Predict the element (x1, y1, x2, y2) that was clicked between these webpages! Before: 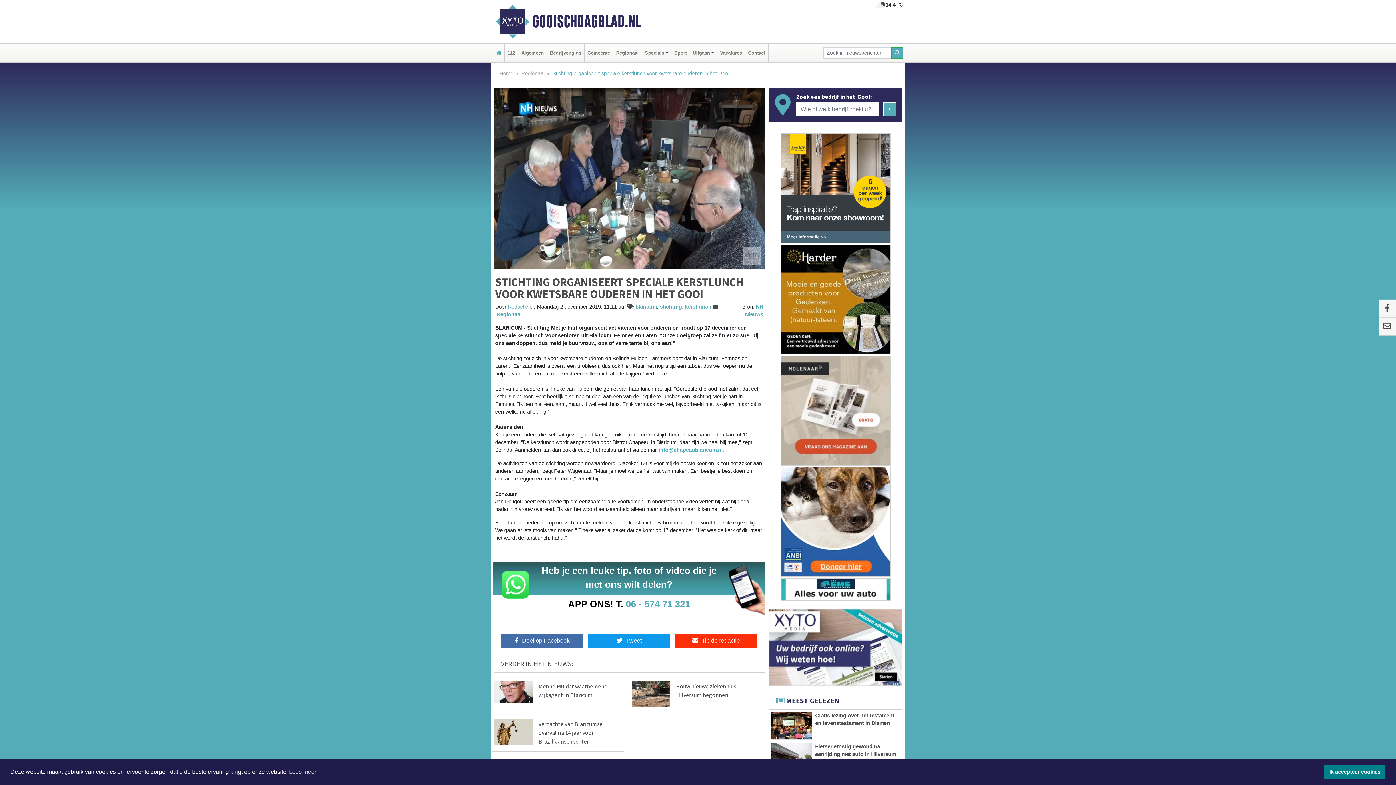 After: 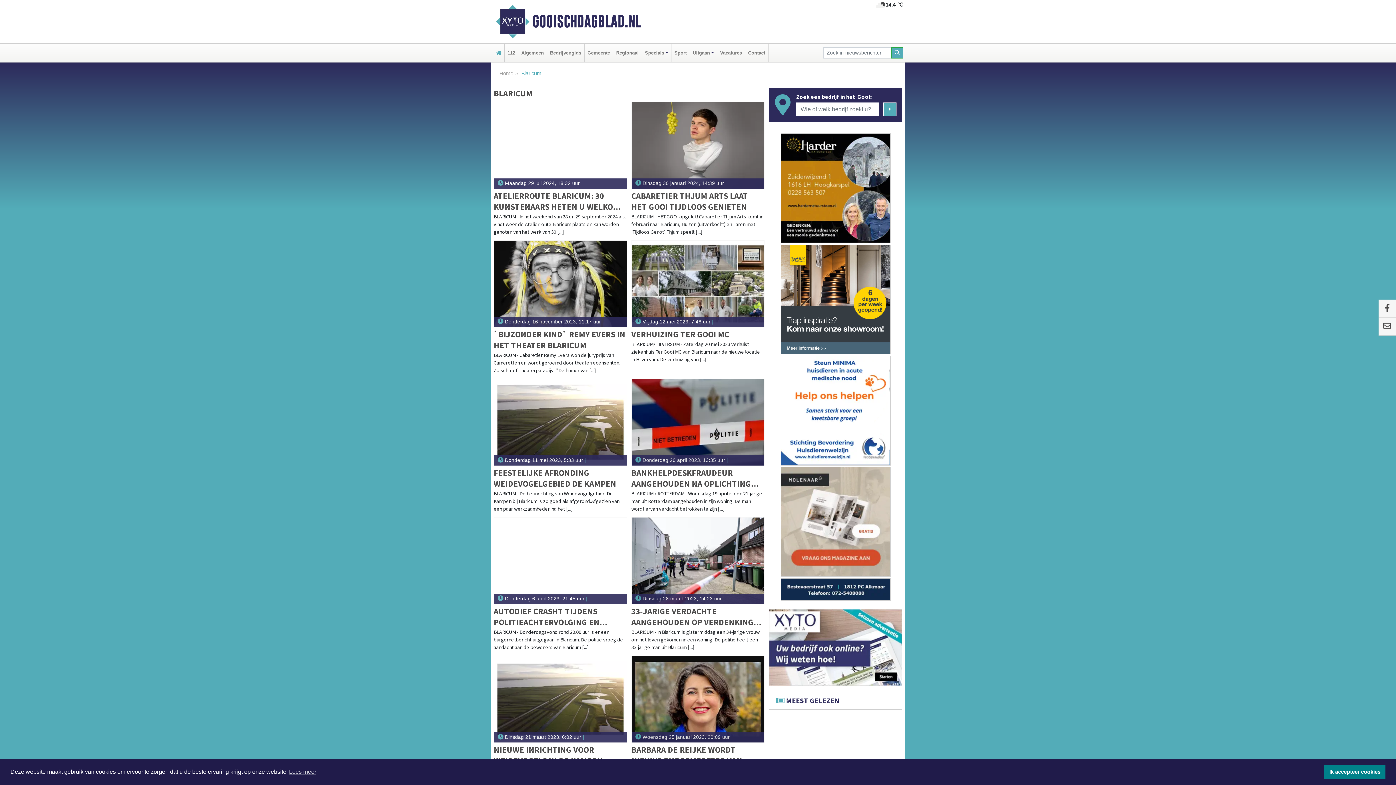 Action: bbox: (635, 303, 657, 309) label: blaricum